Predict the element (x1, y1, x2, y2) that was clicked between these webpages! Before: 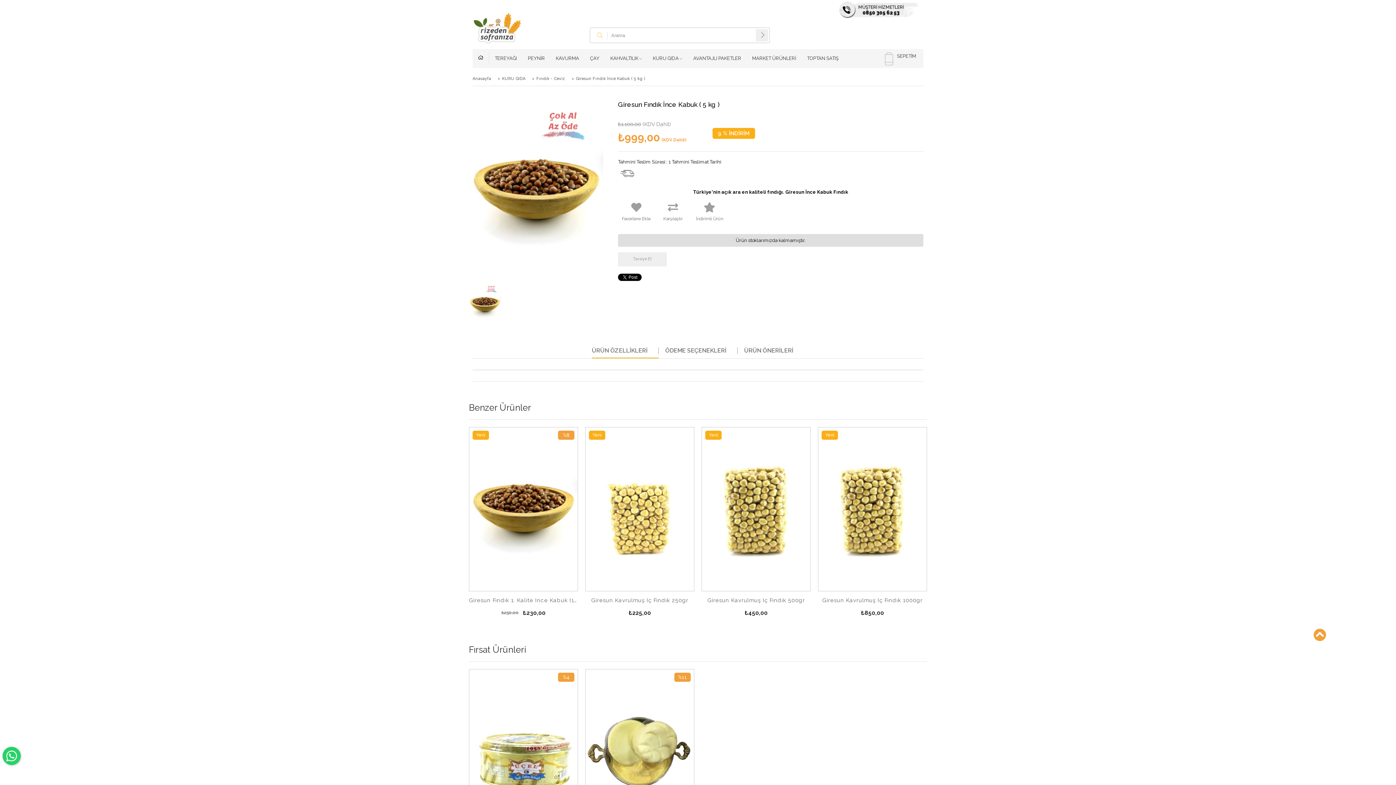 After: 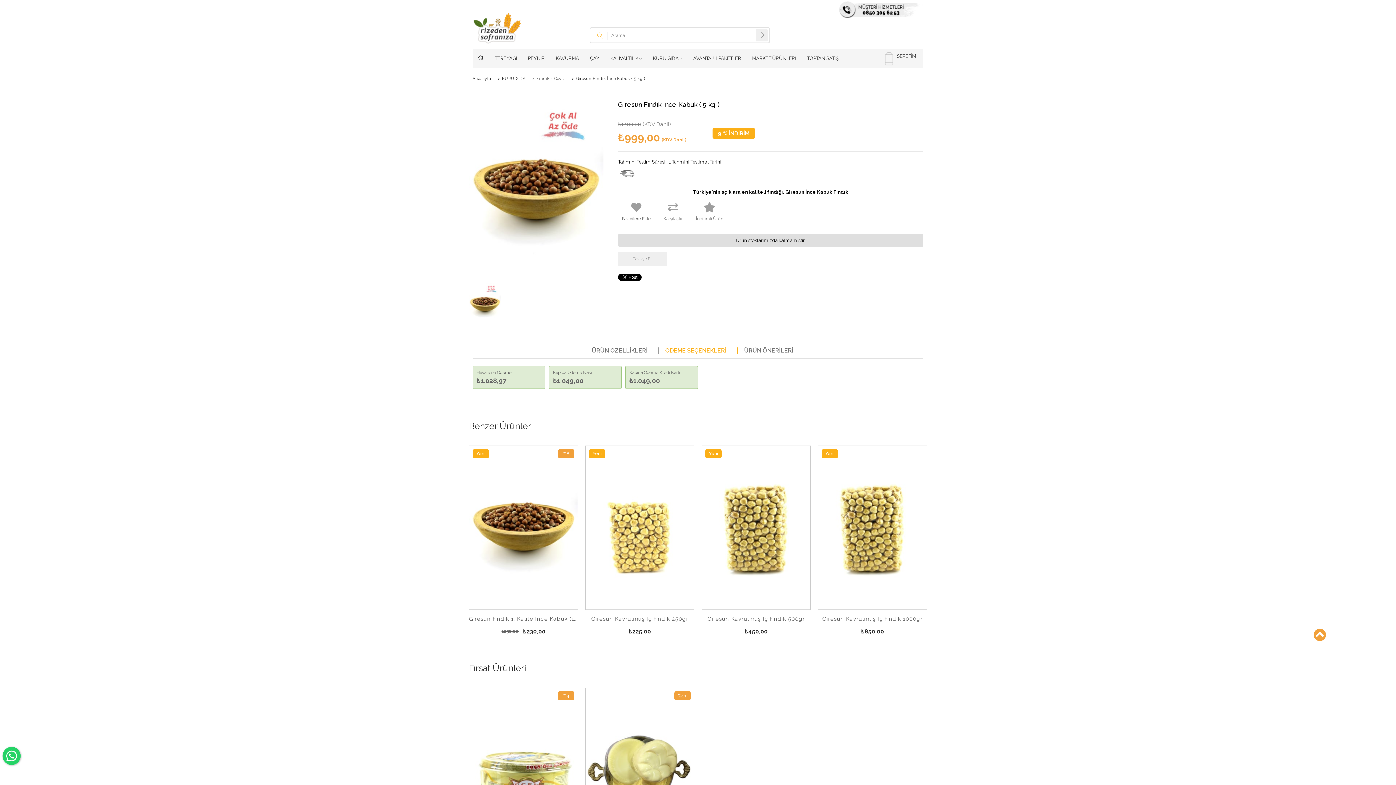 Action: label: ÖDEME SEÇENEKLERİ bbox: (665, 347, 737, 354)